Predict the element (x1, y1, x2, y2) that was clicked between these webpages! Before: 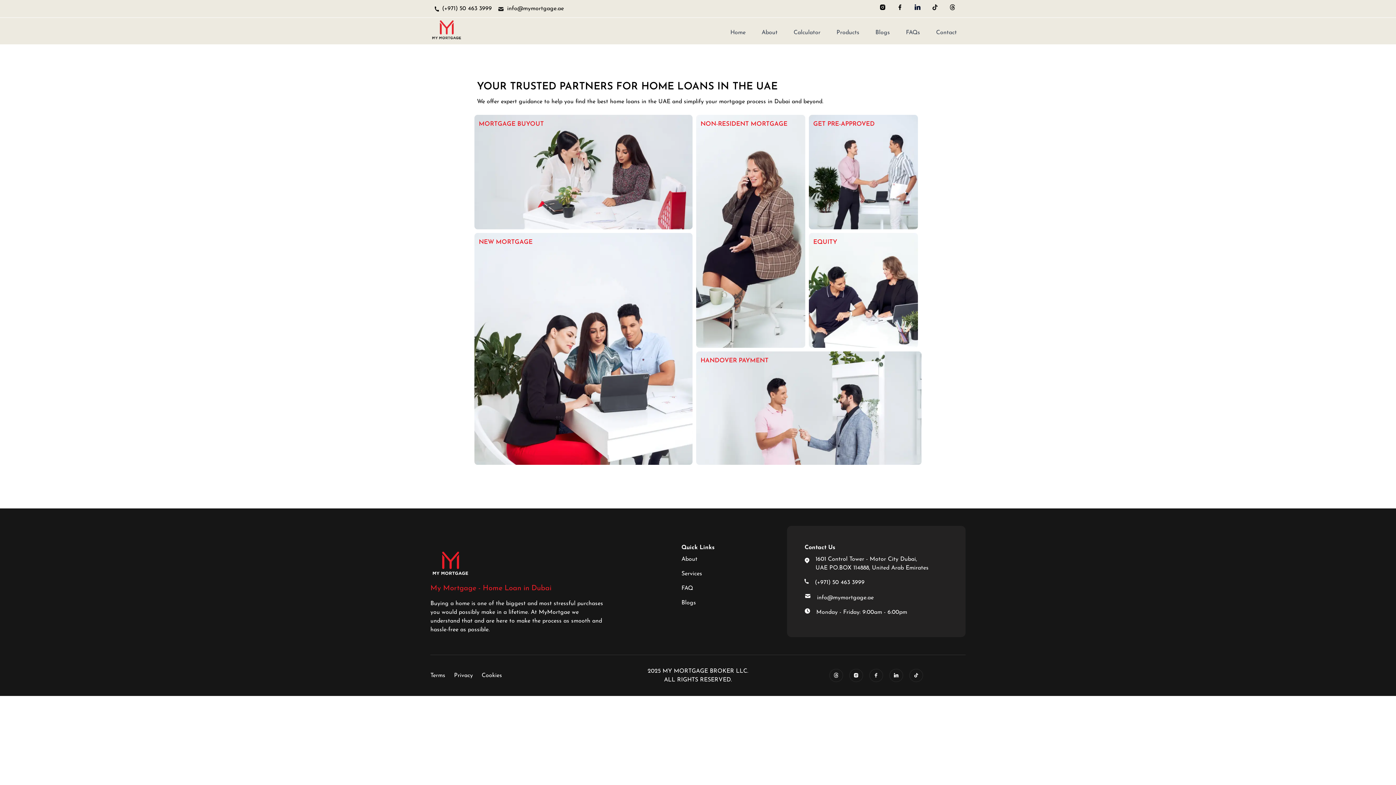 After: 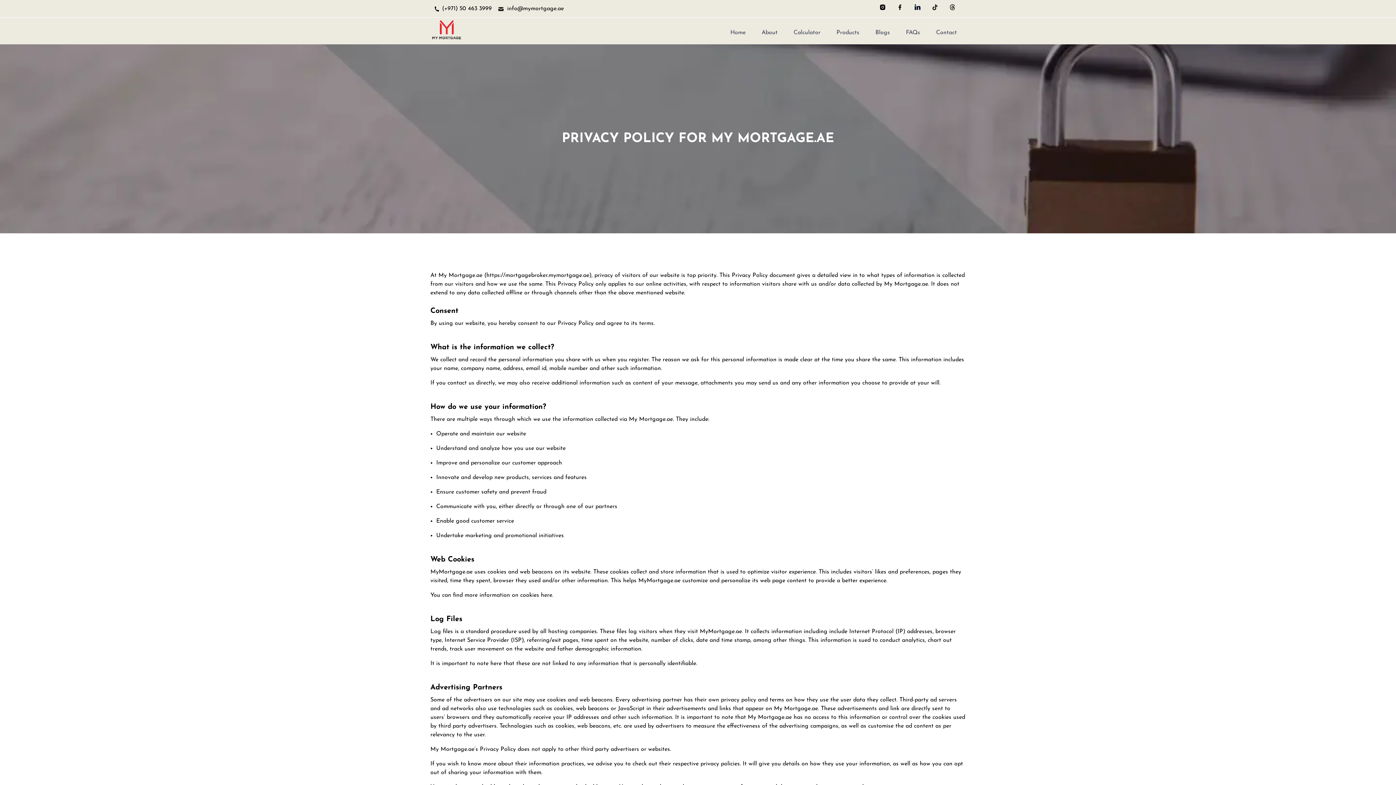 Action: bbox: (430, 673, 445, 678) label: Terms